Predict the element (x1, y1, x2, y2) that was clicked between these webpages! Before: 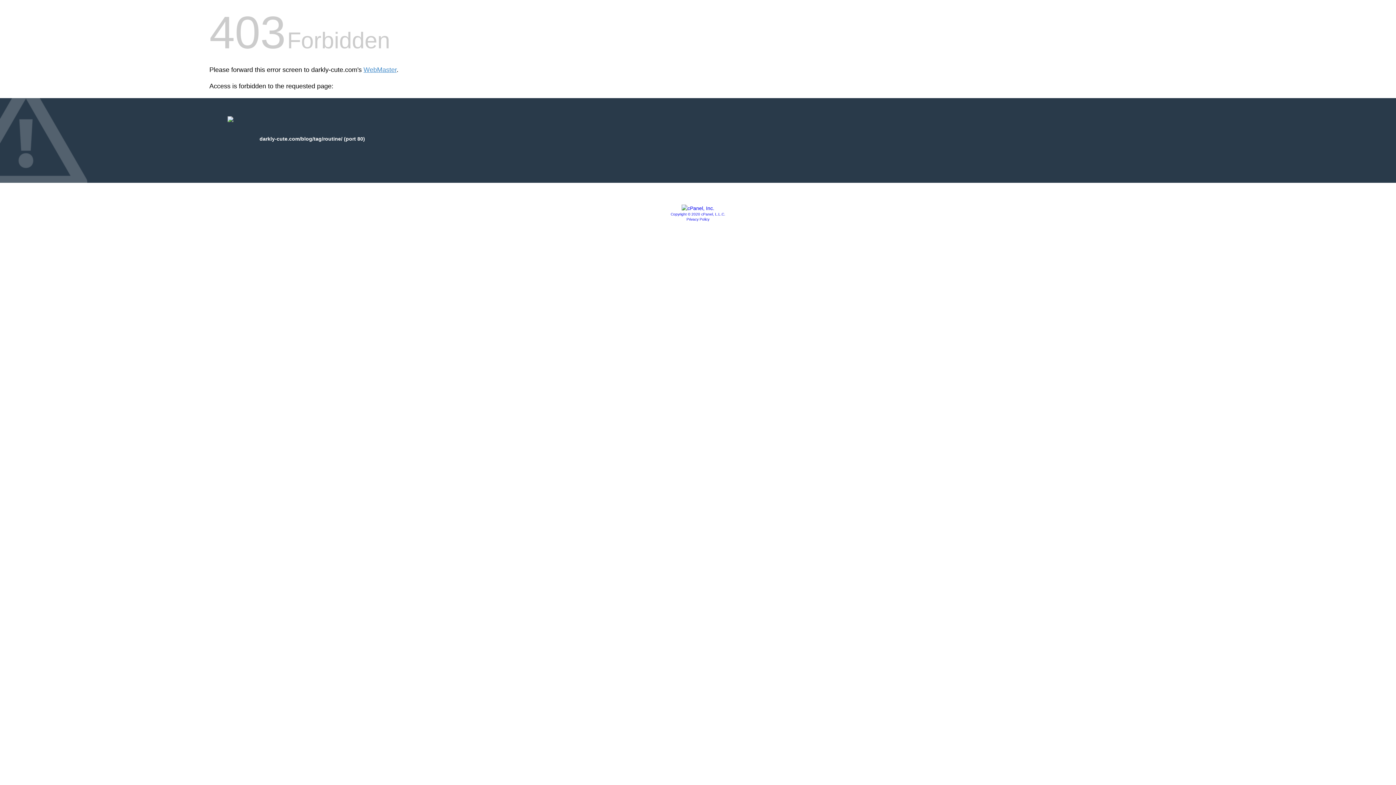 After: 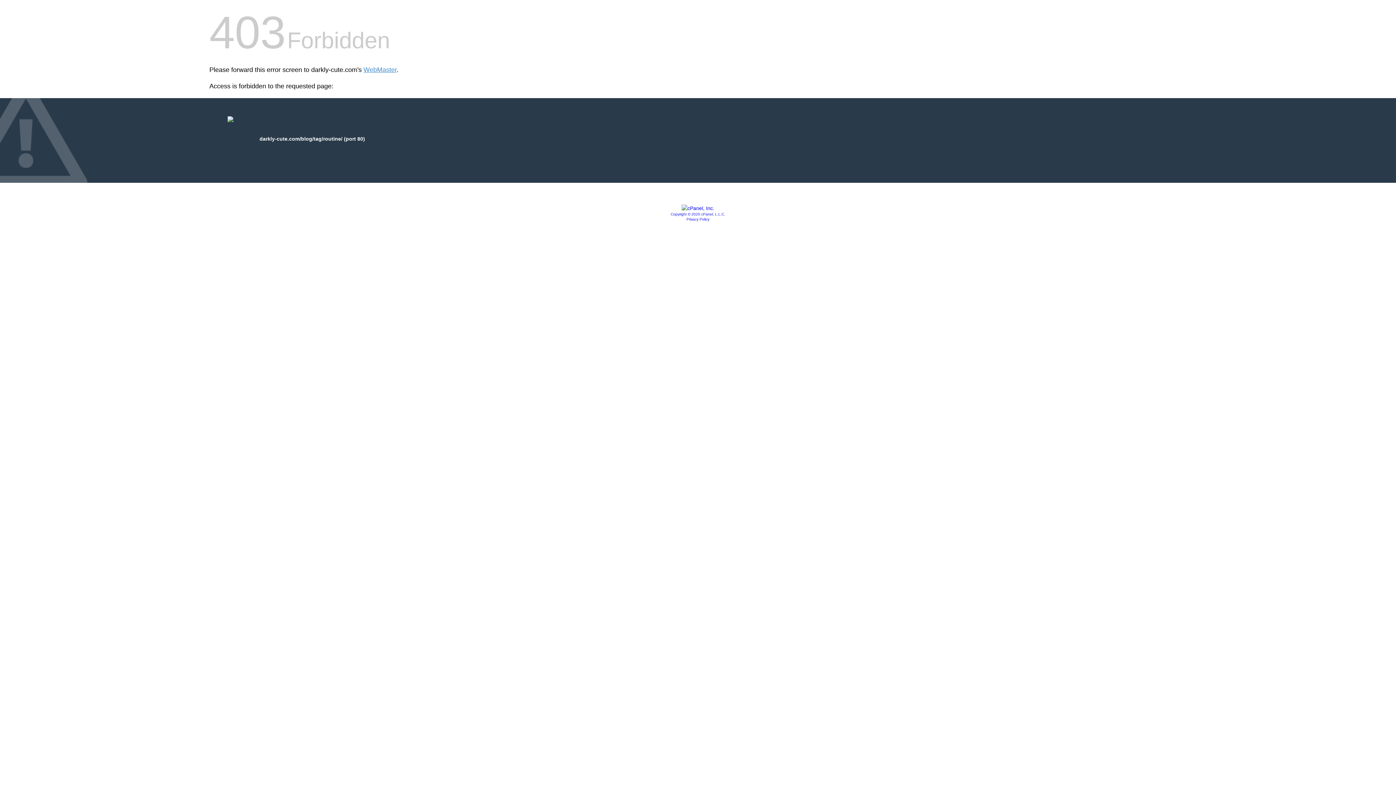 Action: label: Privacy Policy bbox: (686, 217, 709, 221)